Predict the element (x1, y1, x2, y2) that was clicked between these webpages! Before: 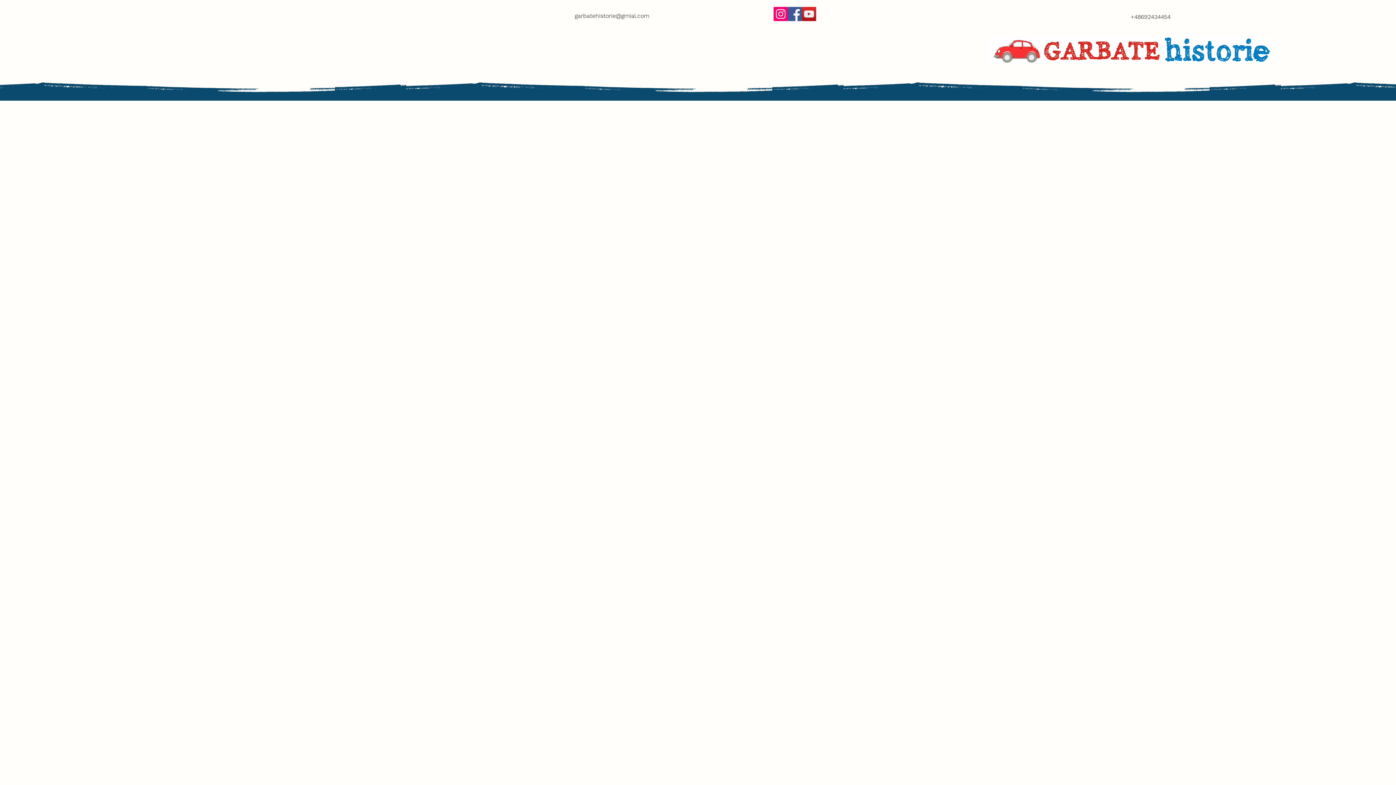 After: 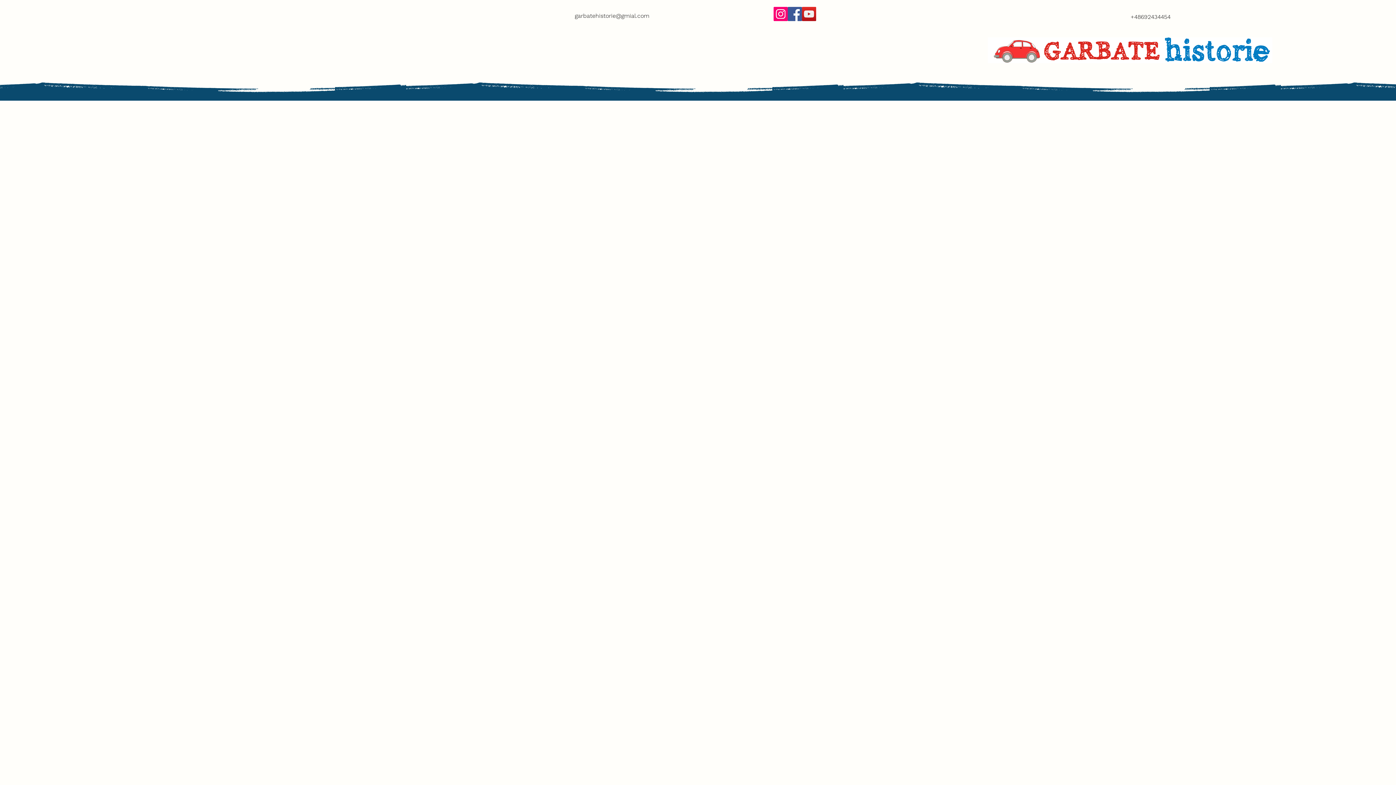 Action: label: garbatehistorie@gmial.com bbox: (574, 12, 649, 19)